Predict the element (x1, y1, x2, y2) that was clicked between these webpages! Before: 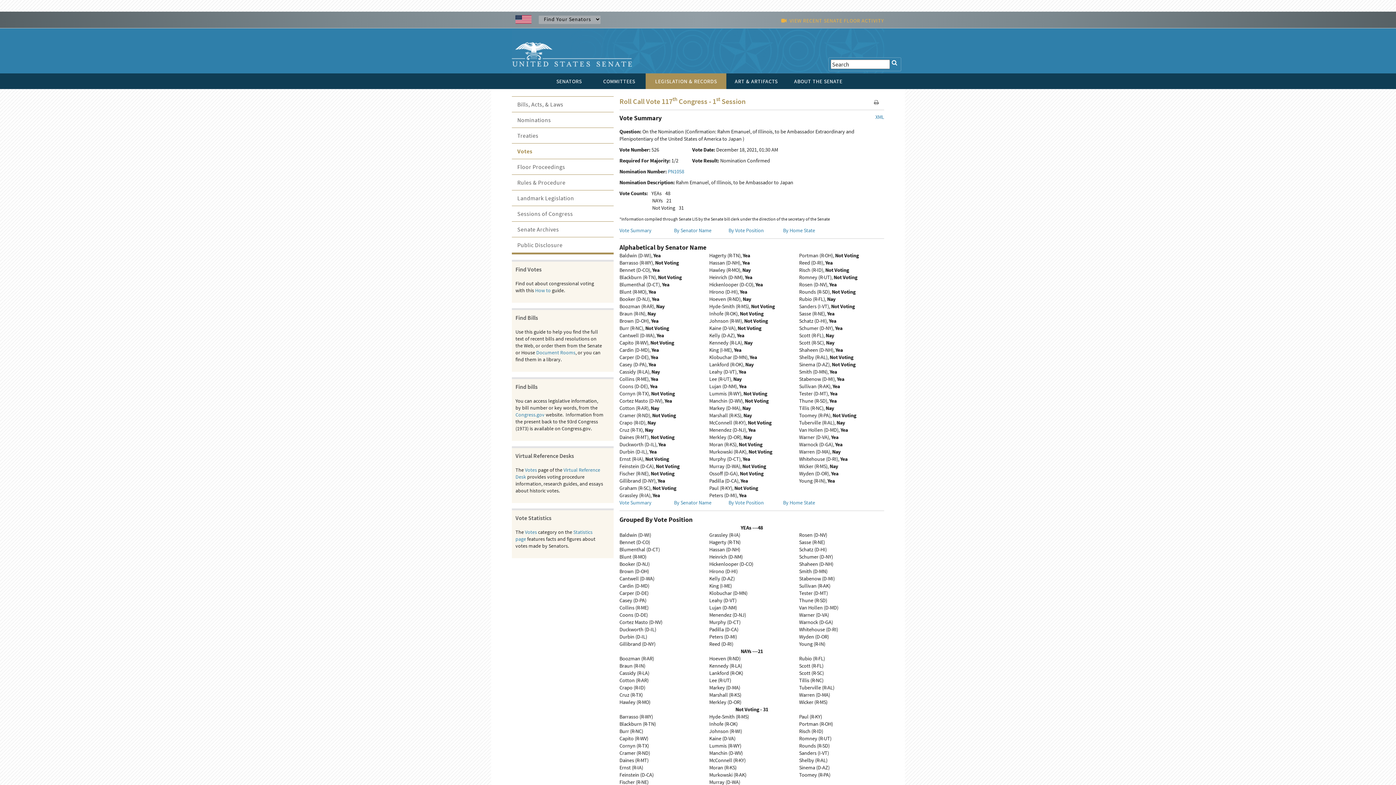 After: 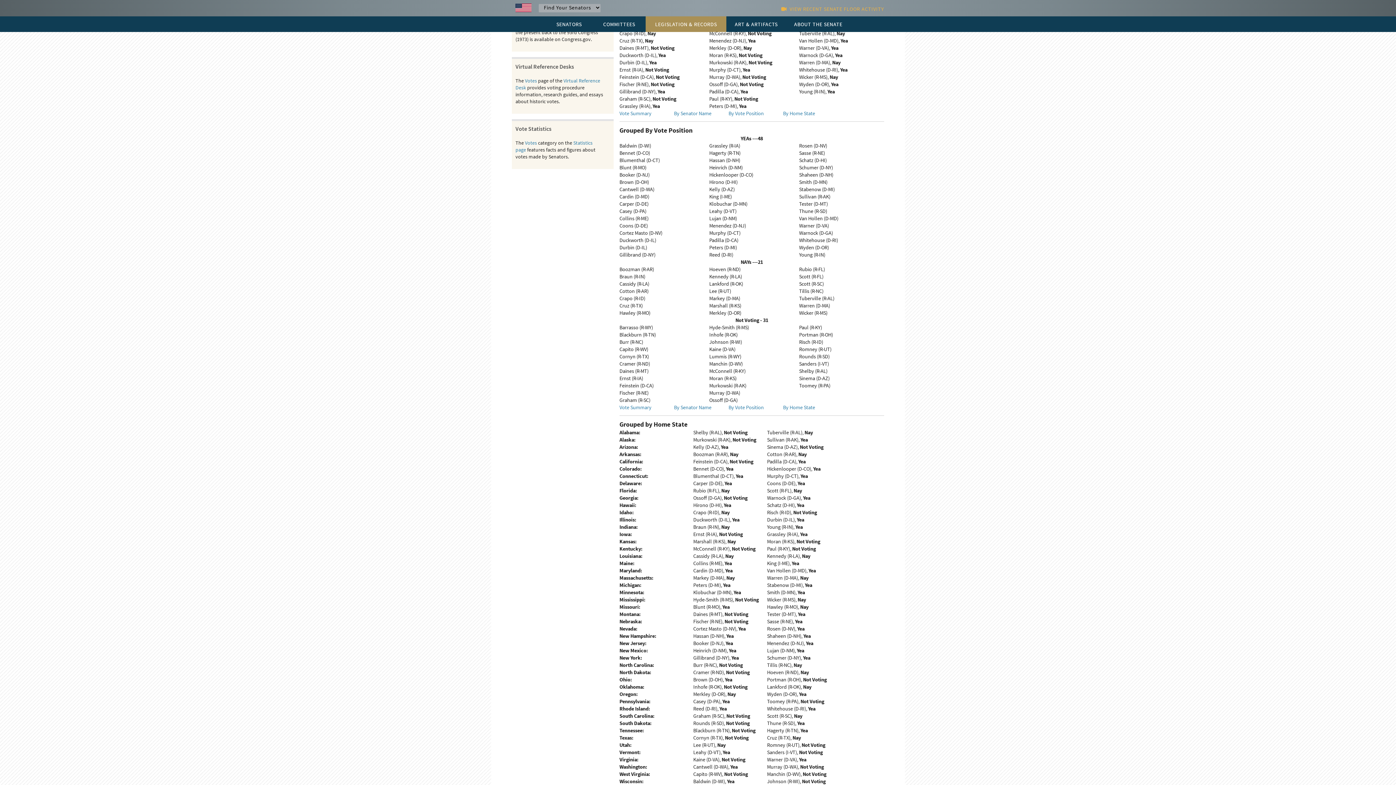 Action: bbox: (728, 227, 763, 233) label: By Vote Position